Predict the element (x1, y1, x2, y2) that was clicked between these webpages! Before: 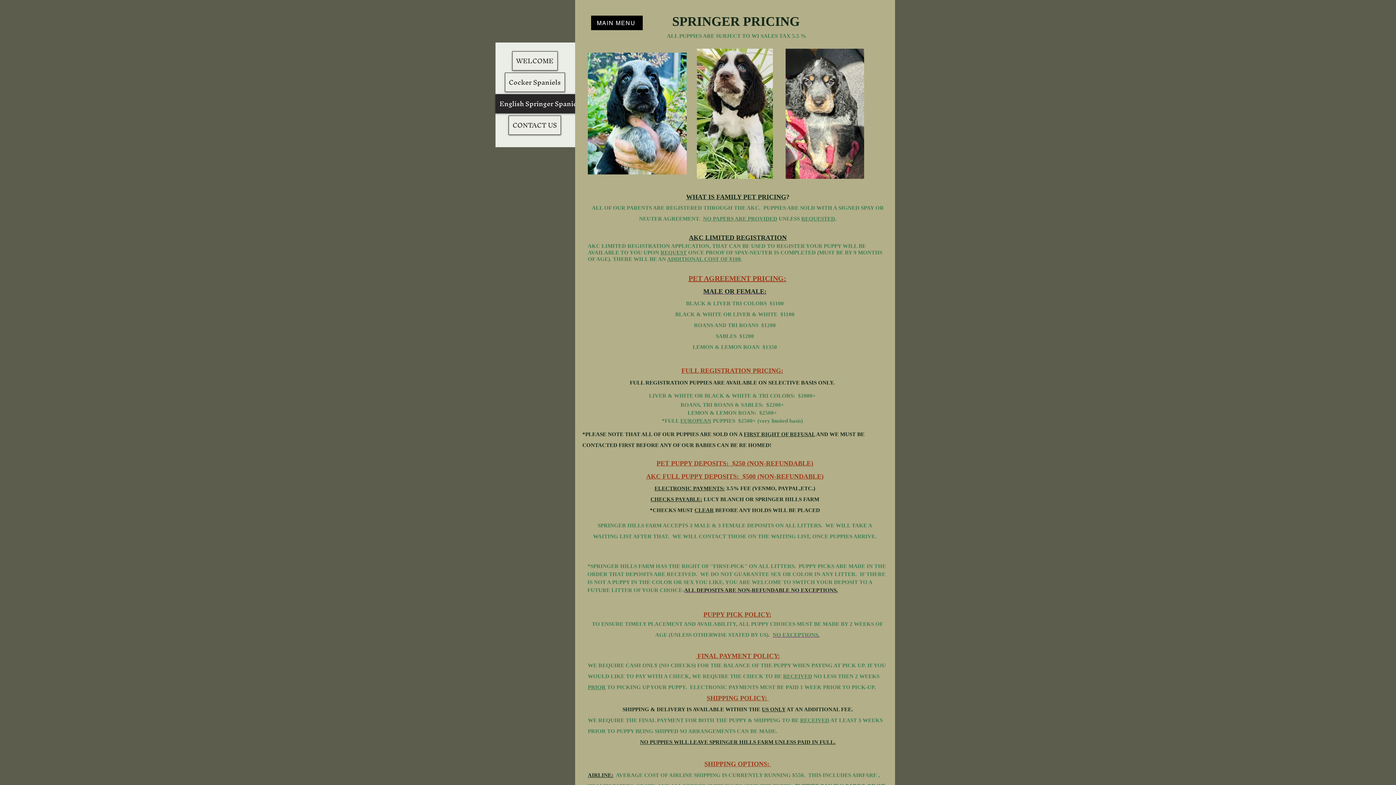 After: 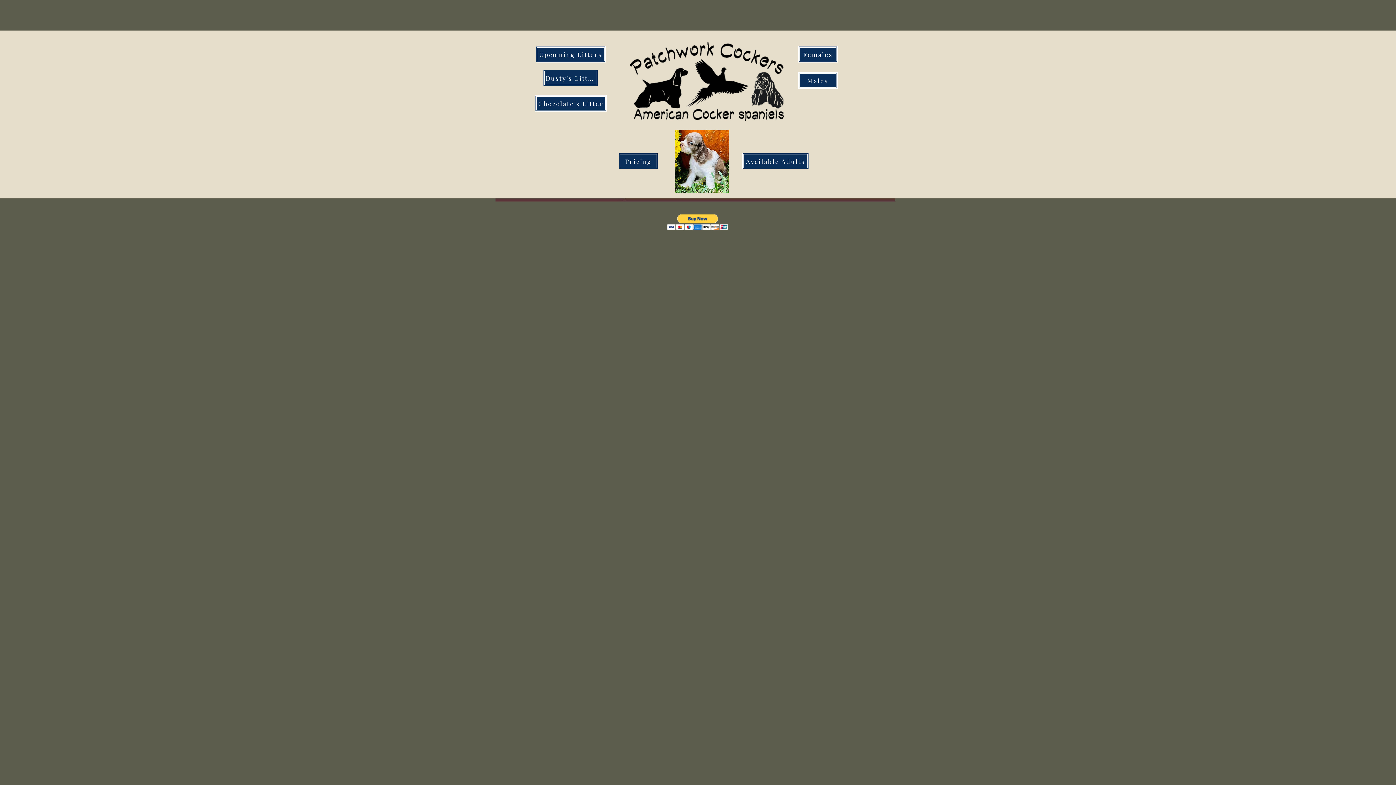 Action: bbox: (505, 73, 564, 91) label: Cocker Spaniels